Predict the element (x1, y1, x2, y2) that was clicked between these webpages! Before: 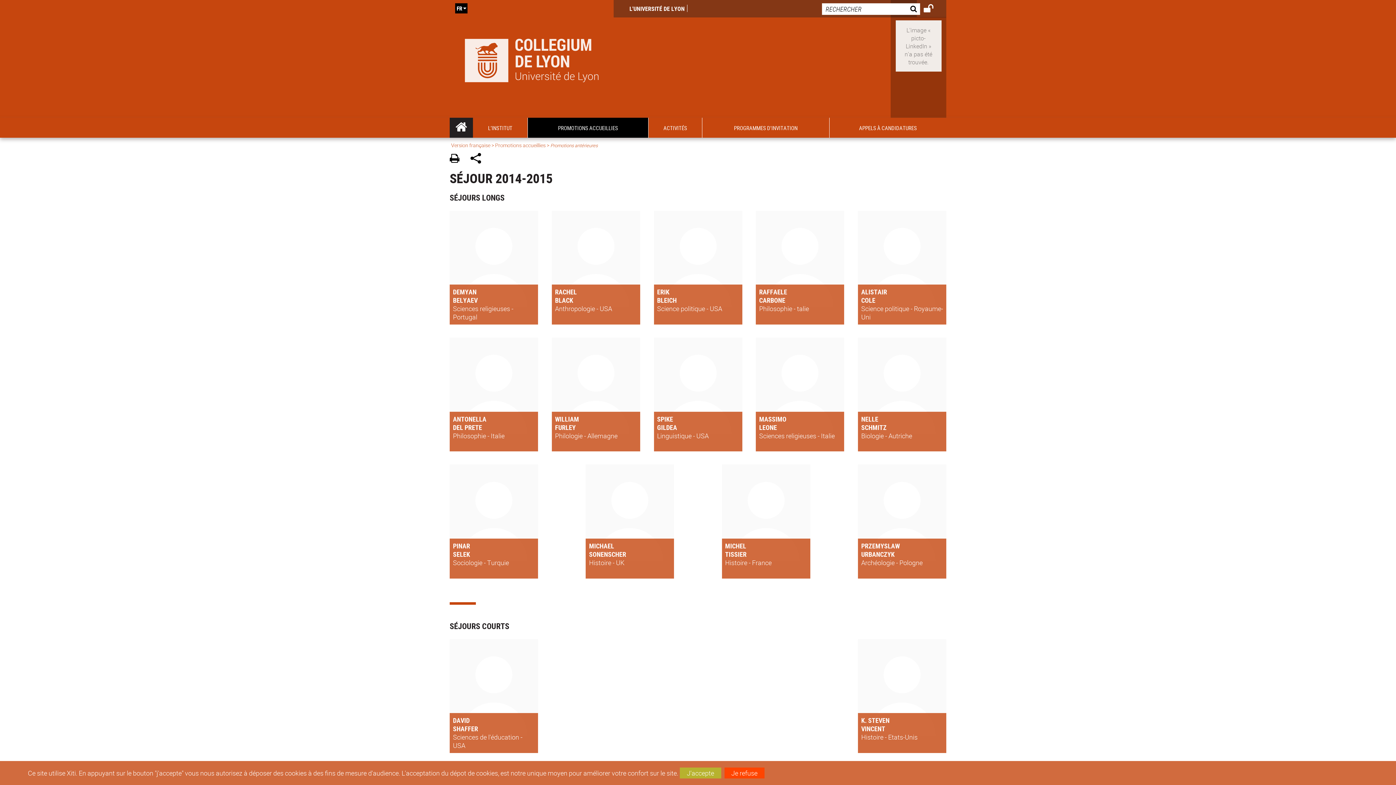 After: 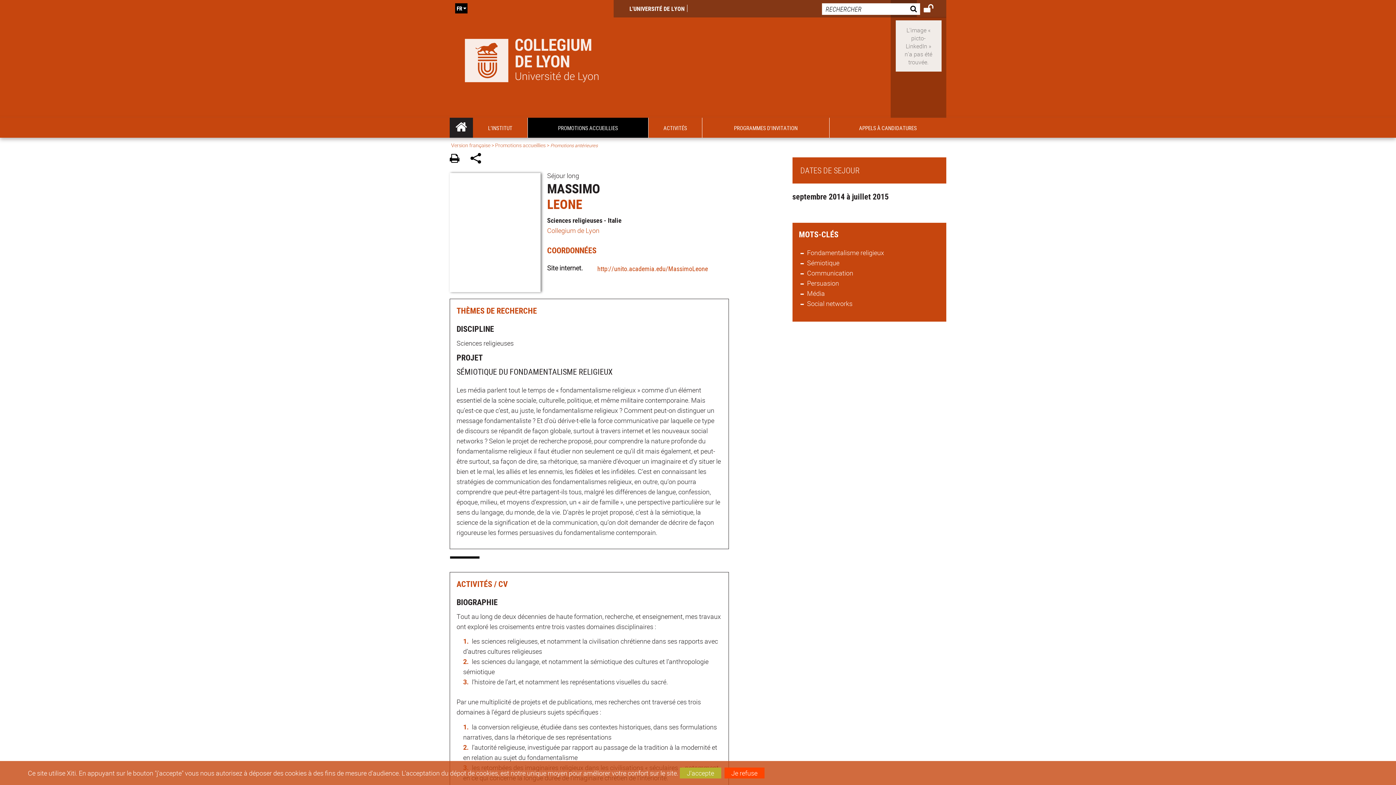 Action: bbox: (759, 423, 841, 431) label: LEONE